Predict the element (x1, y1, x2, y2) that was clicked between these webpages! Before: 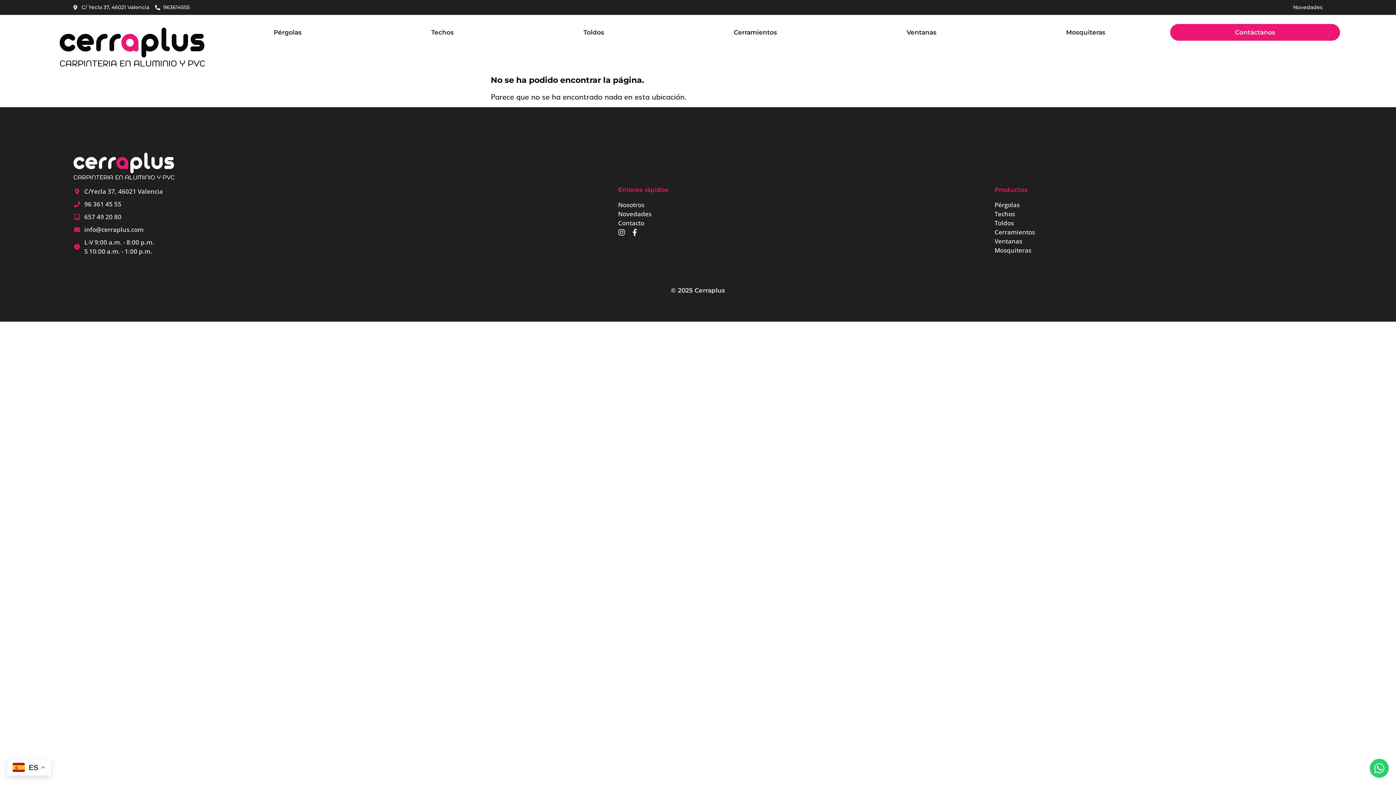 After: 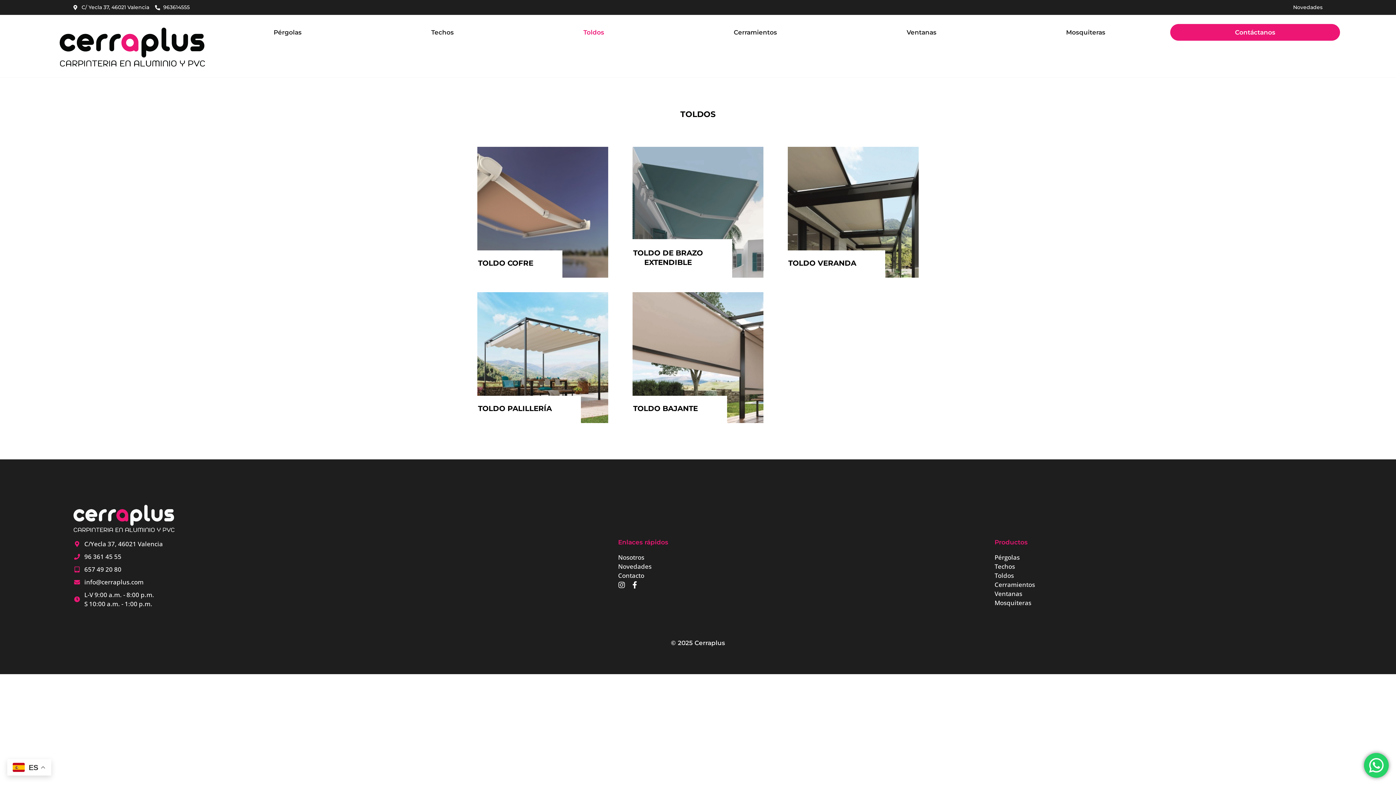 Action: bbox: (994, 218, 1322, 227) label: Toldos